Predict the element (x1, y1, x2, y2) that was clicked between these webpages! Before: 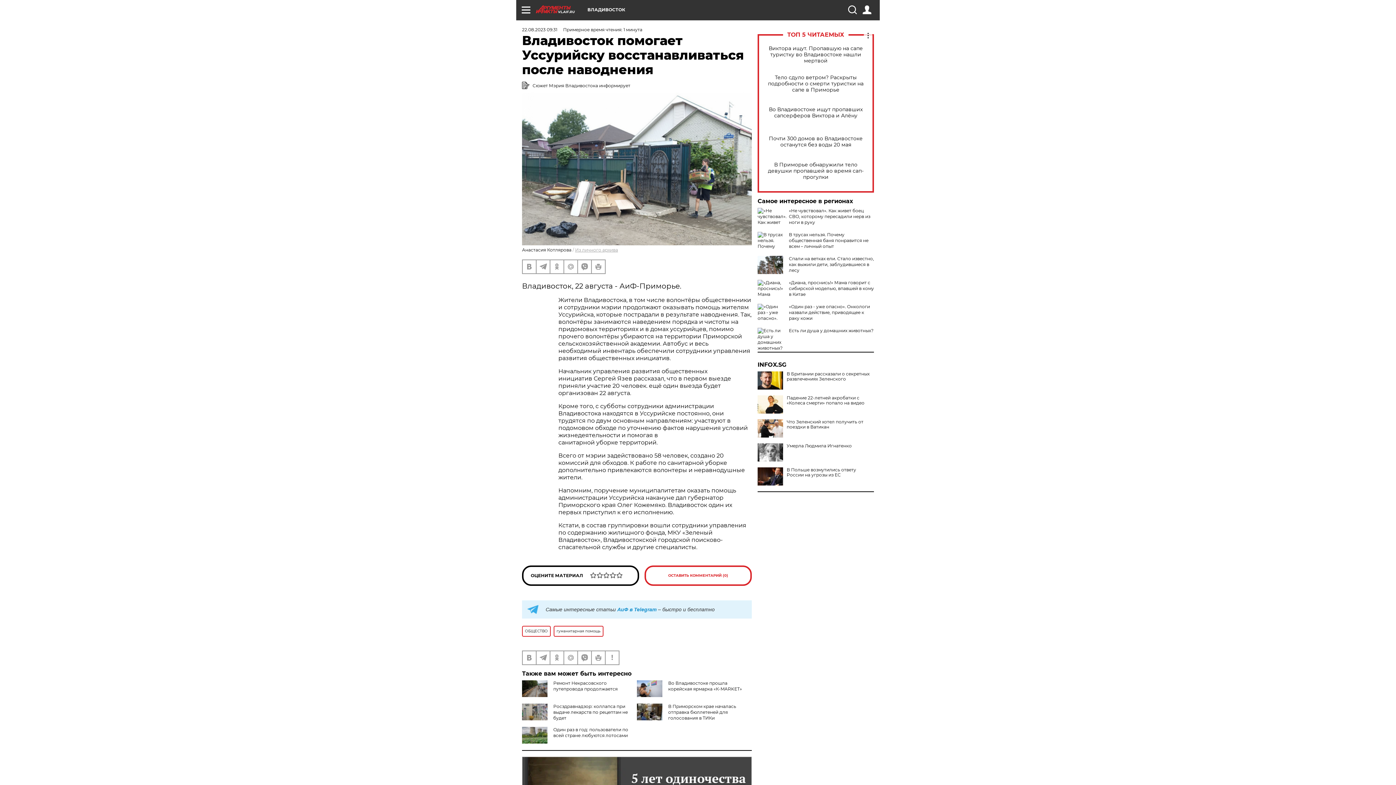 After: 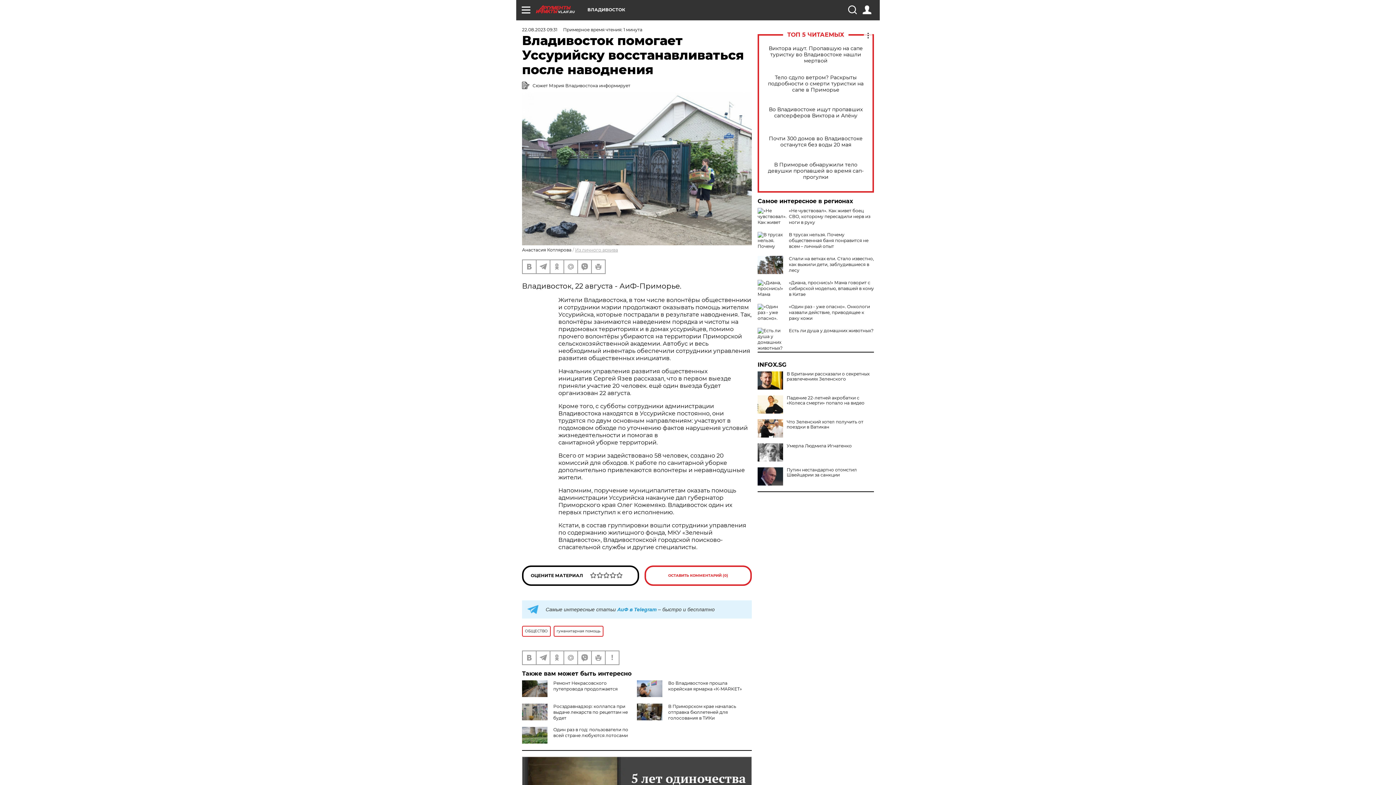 Action: bbox: (757, 467, 783, 485)